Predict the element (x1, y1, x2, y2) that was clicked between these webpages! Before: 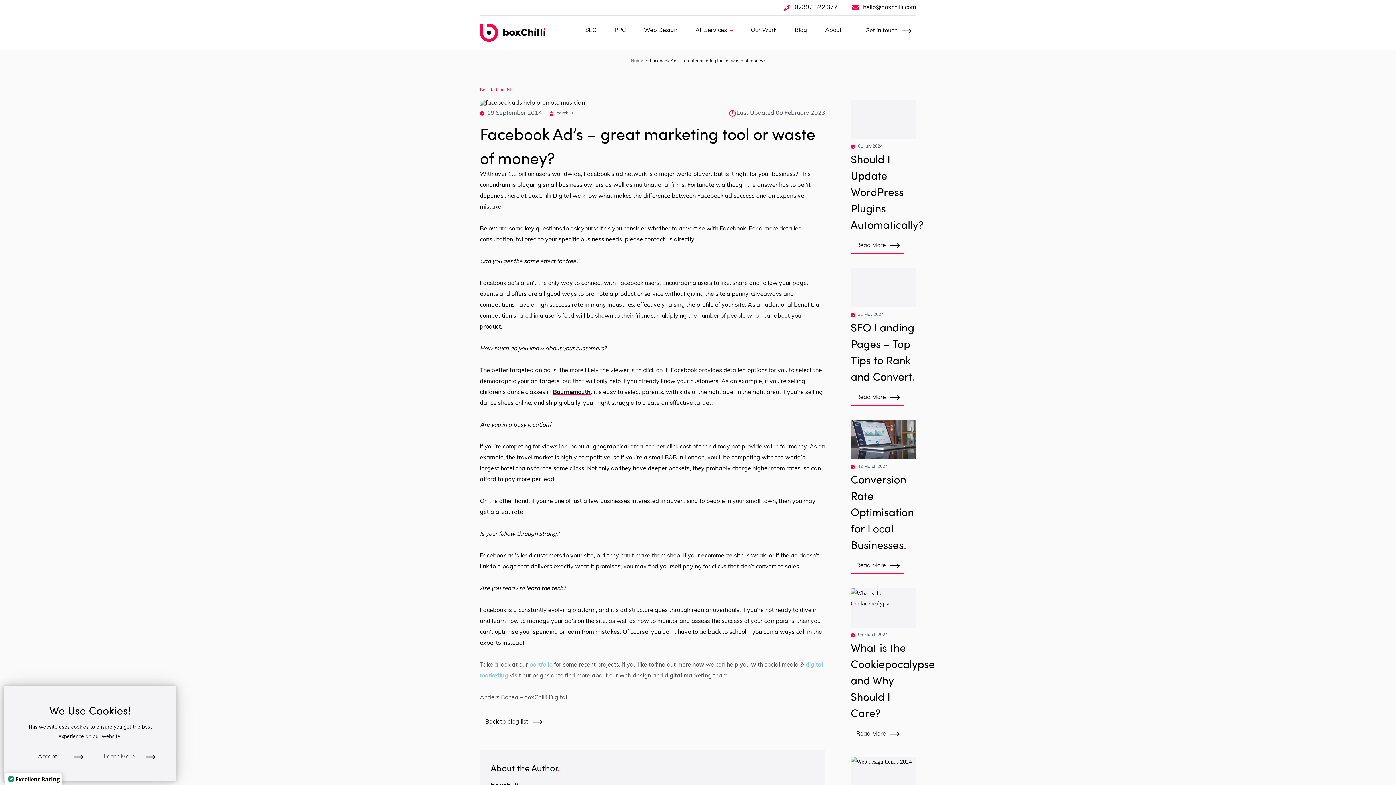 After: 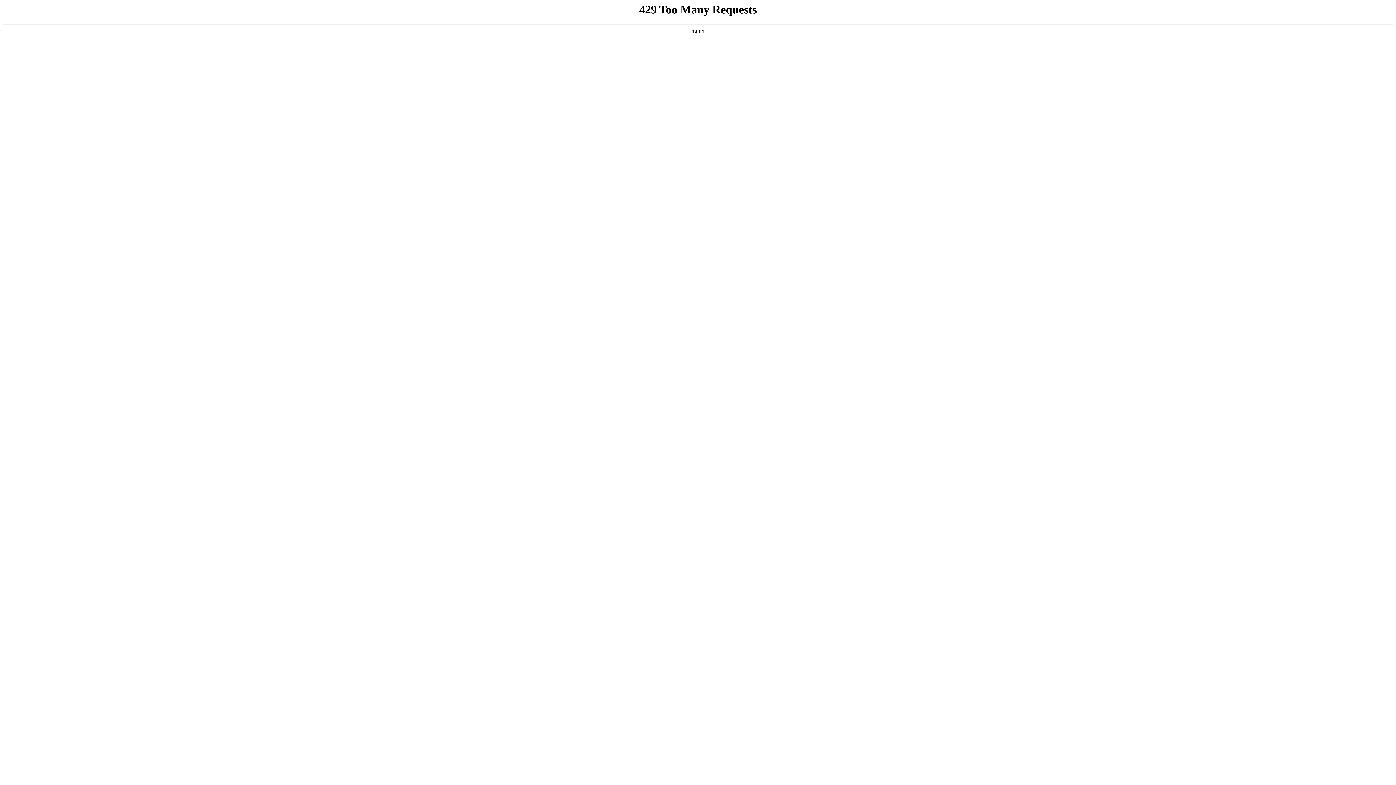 Action: label: portfolio bbox: (529, 662, 552, 668)